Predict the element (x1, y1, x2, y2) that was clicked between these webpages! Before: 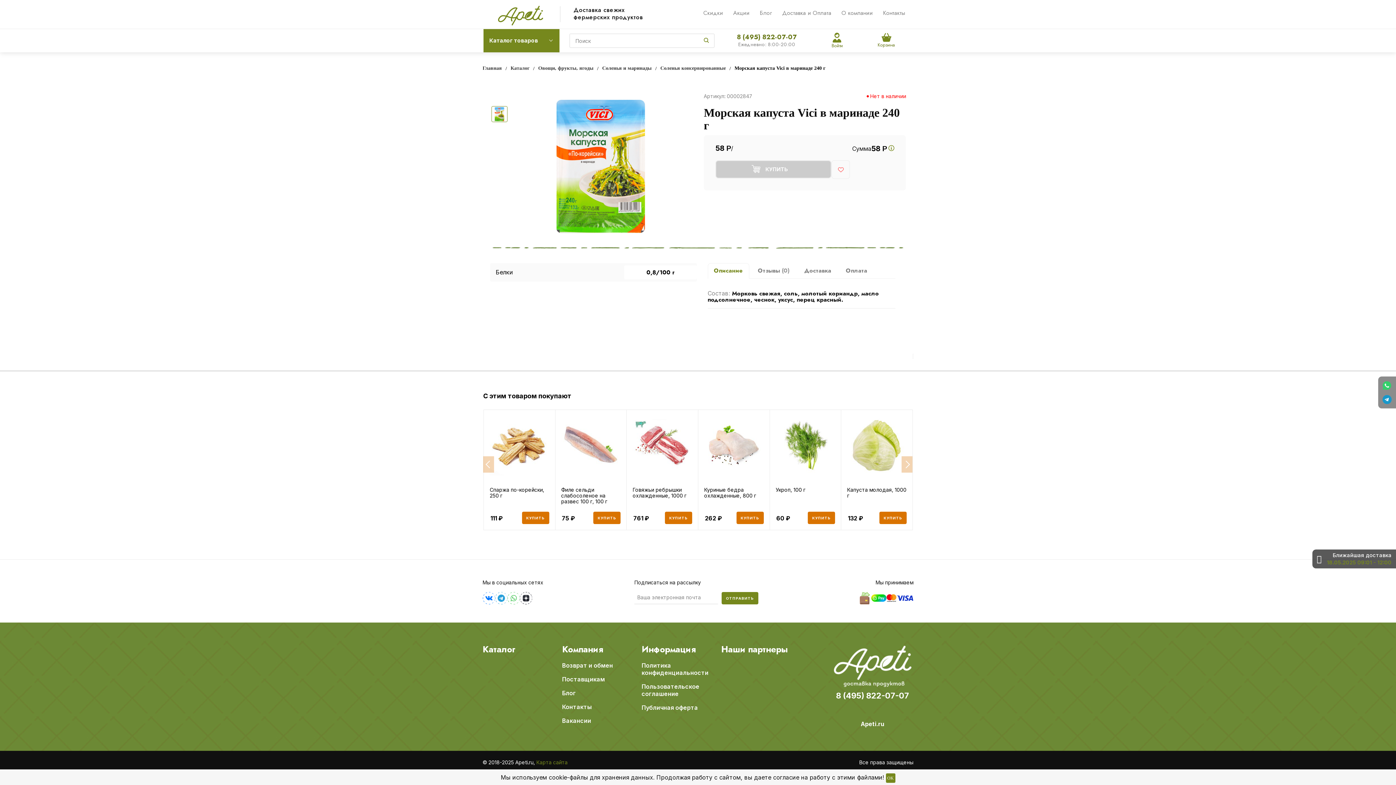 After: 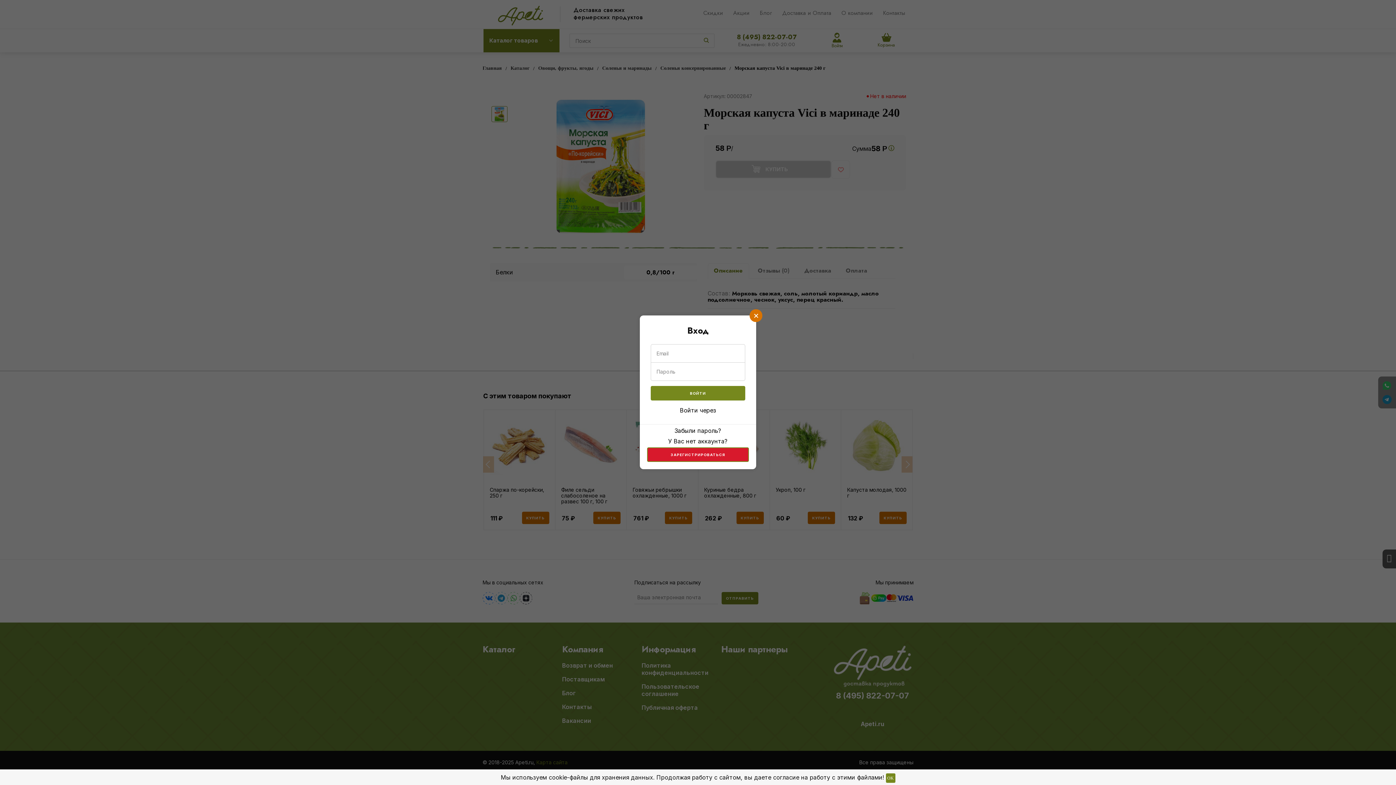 Action: bbox: (831, 29, 843, 52) label: Войти